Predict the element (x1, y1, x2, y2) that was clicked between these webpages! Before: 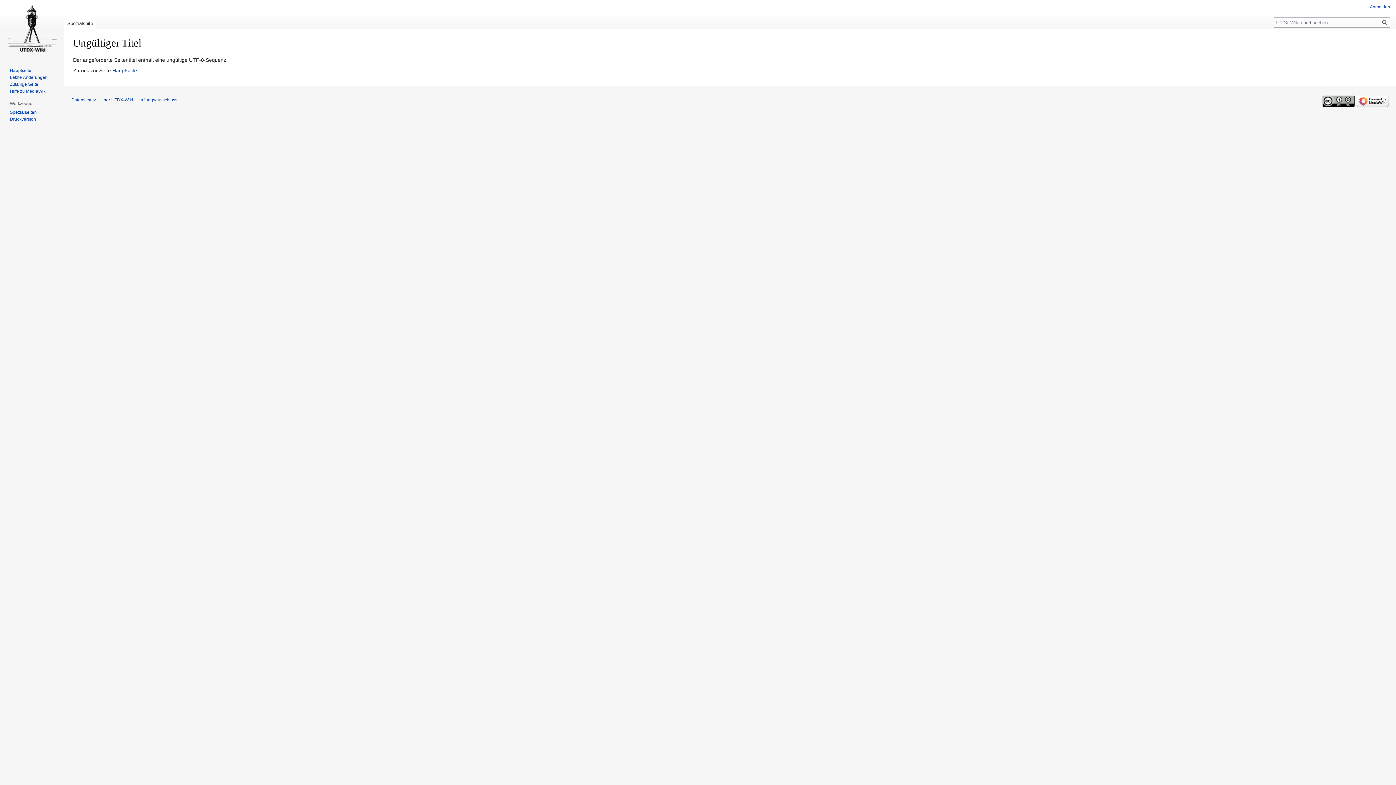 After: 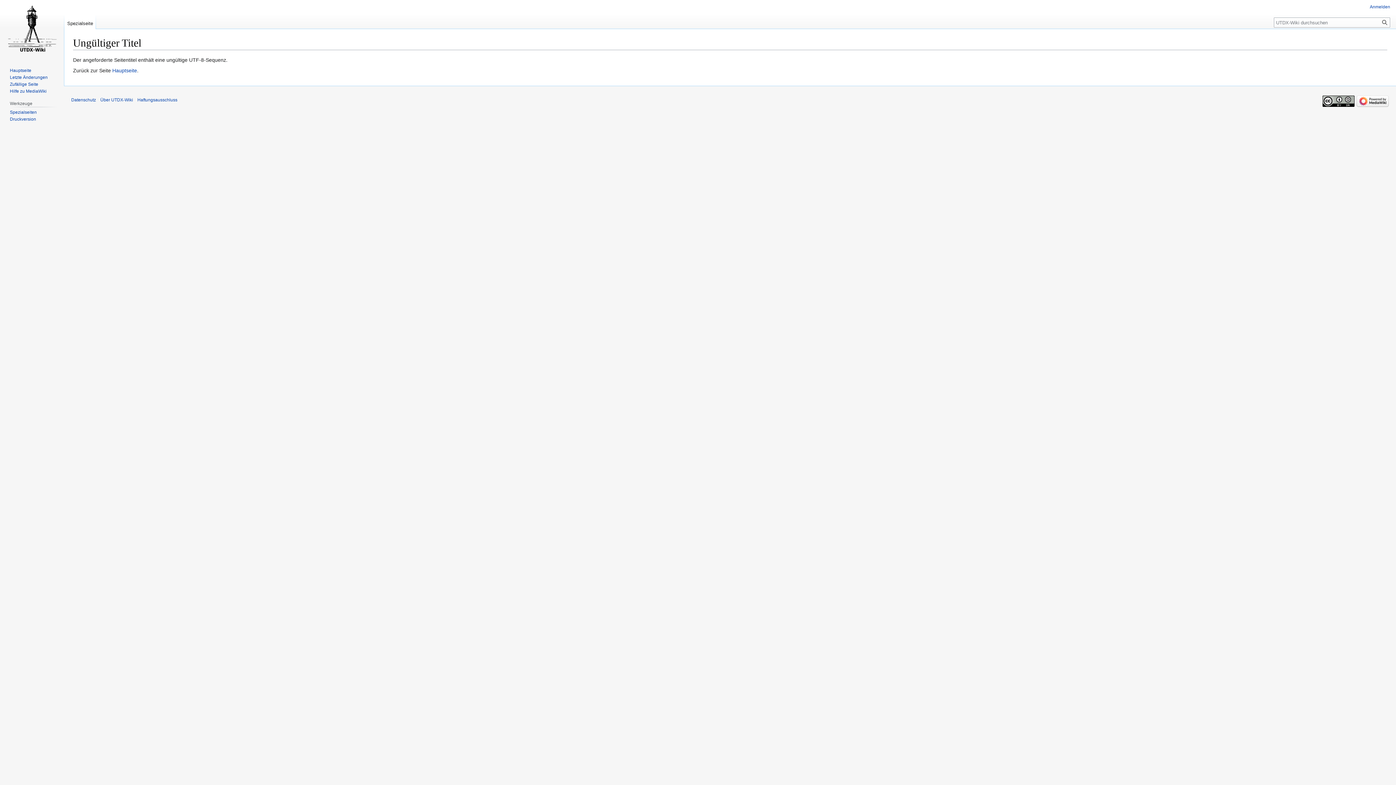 Action: bbox: (1357, 98, 1389, 103)